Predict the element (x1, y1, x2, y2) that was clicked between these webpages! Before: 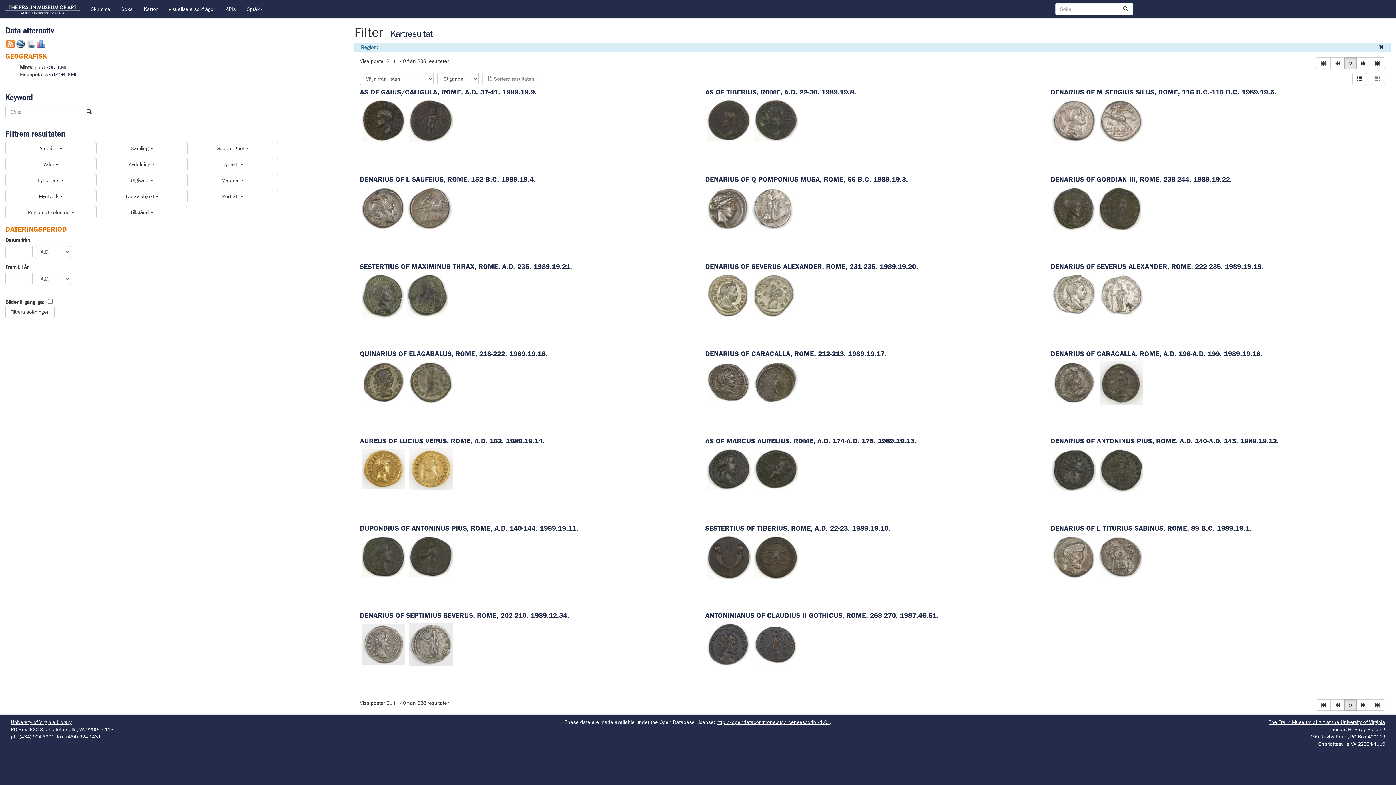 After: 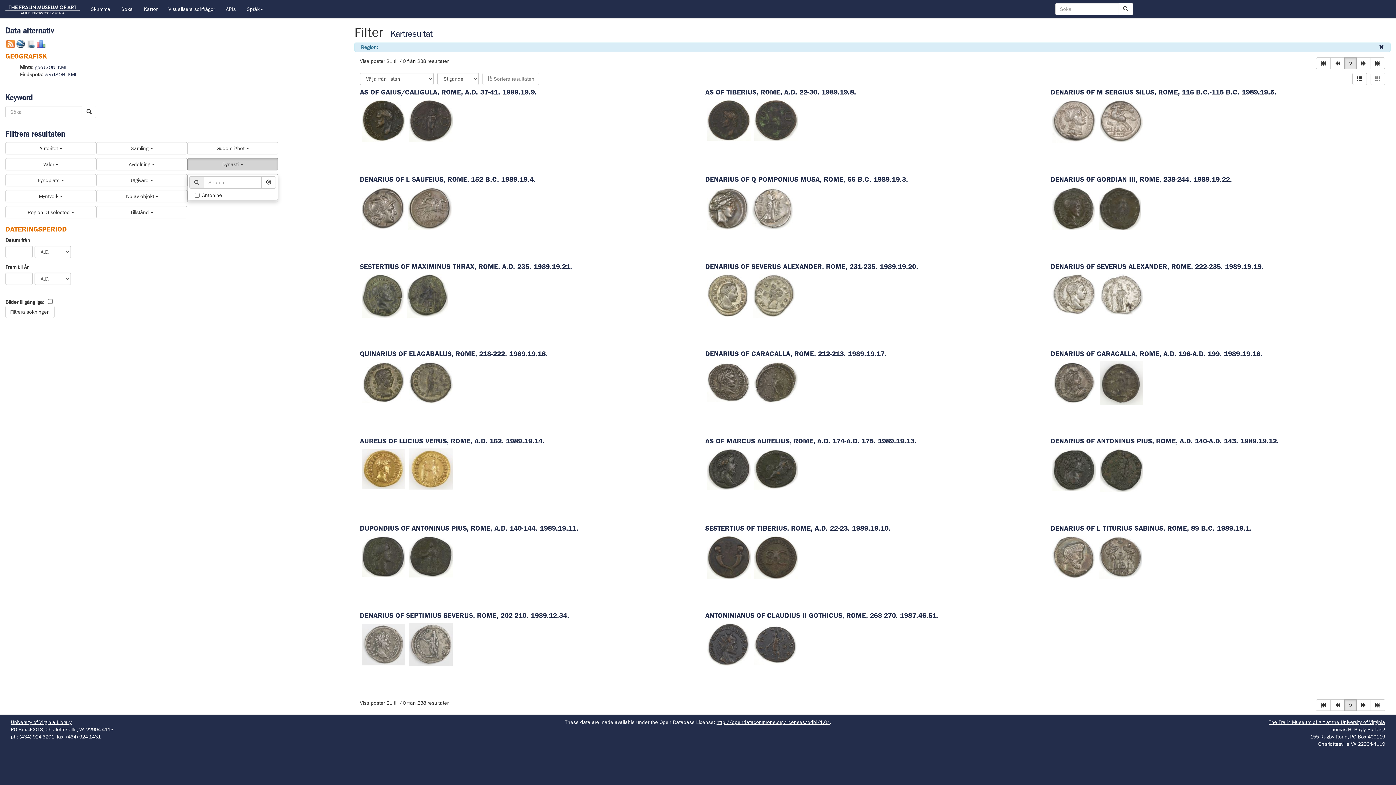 Action: bbox: (187, 158, 278, 170) label: Dynasti 